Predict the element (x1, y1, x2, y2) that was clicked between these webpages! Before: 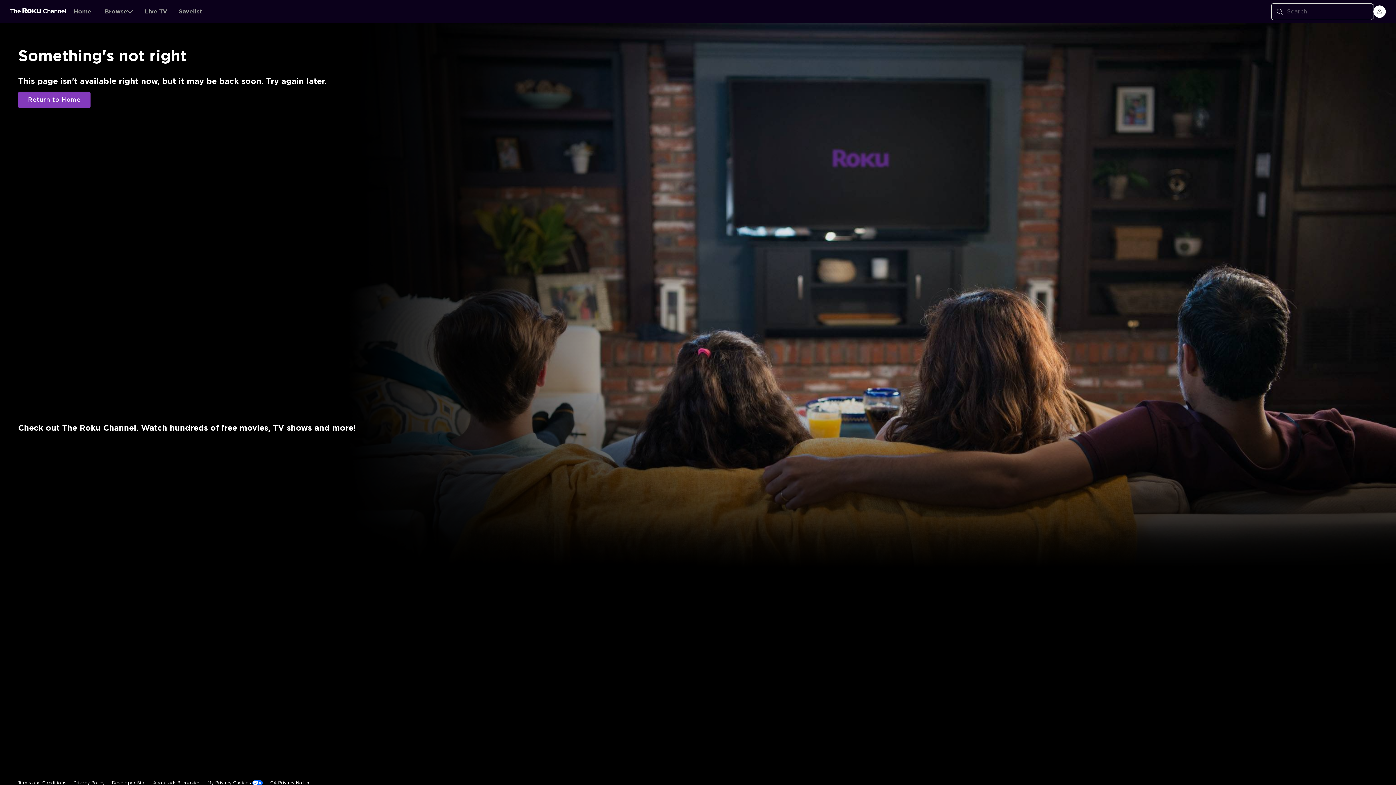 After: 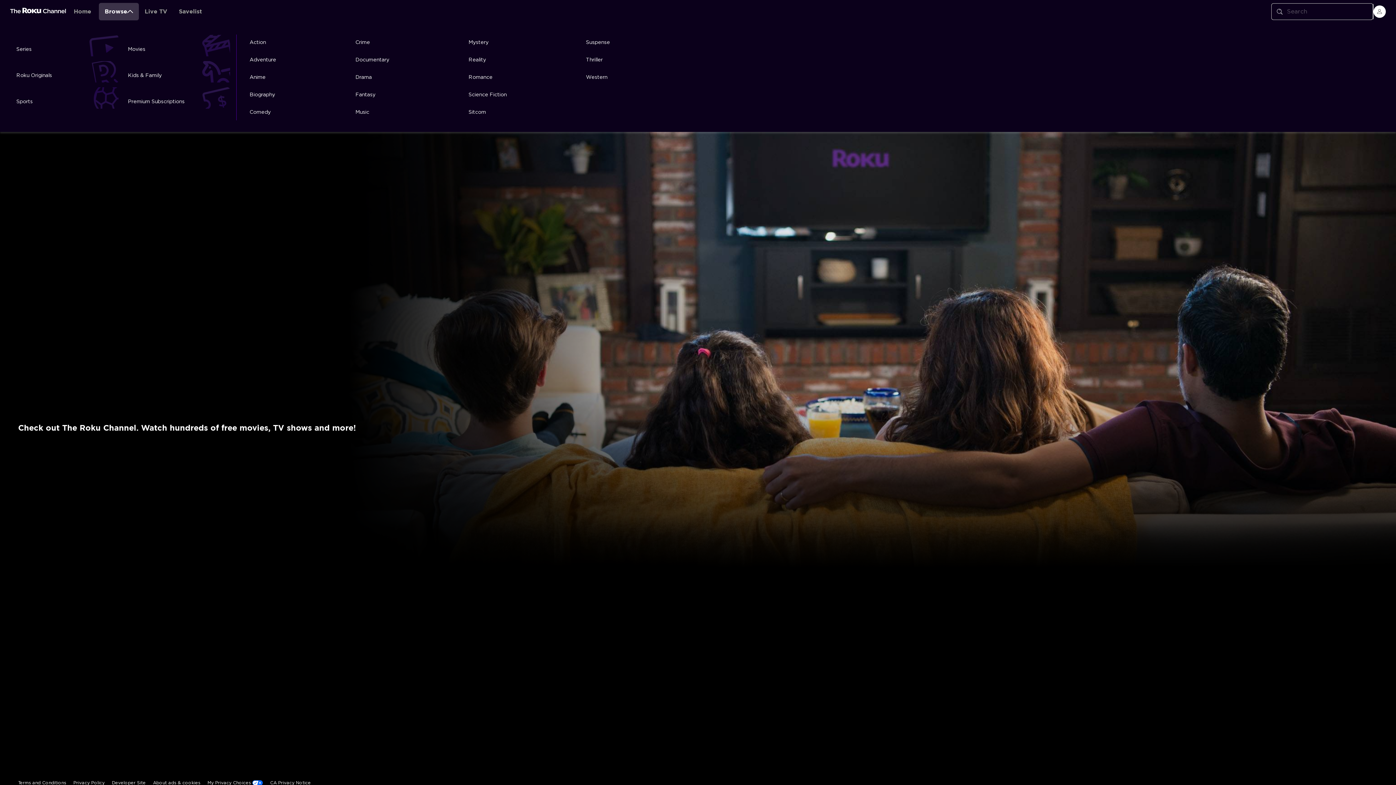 Action: bbox: (98, 2, 138, 20) label: Browse